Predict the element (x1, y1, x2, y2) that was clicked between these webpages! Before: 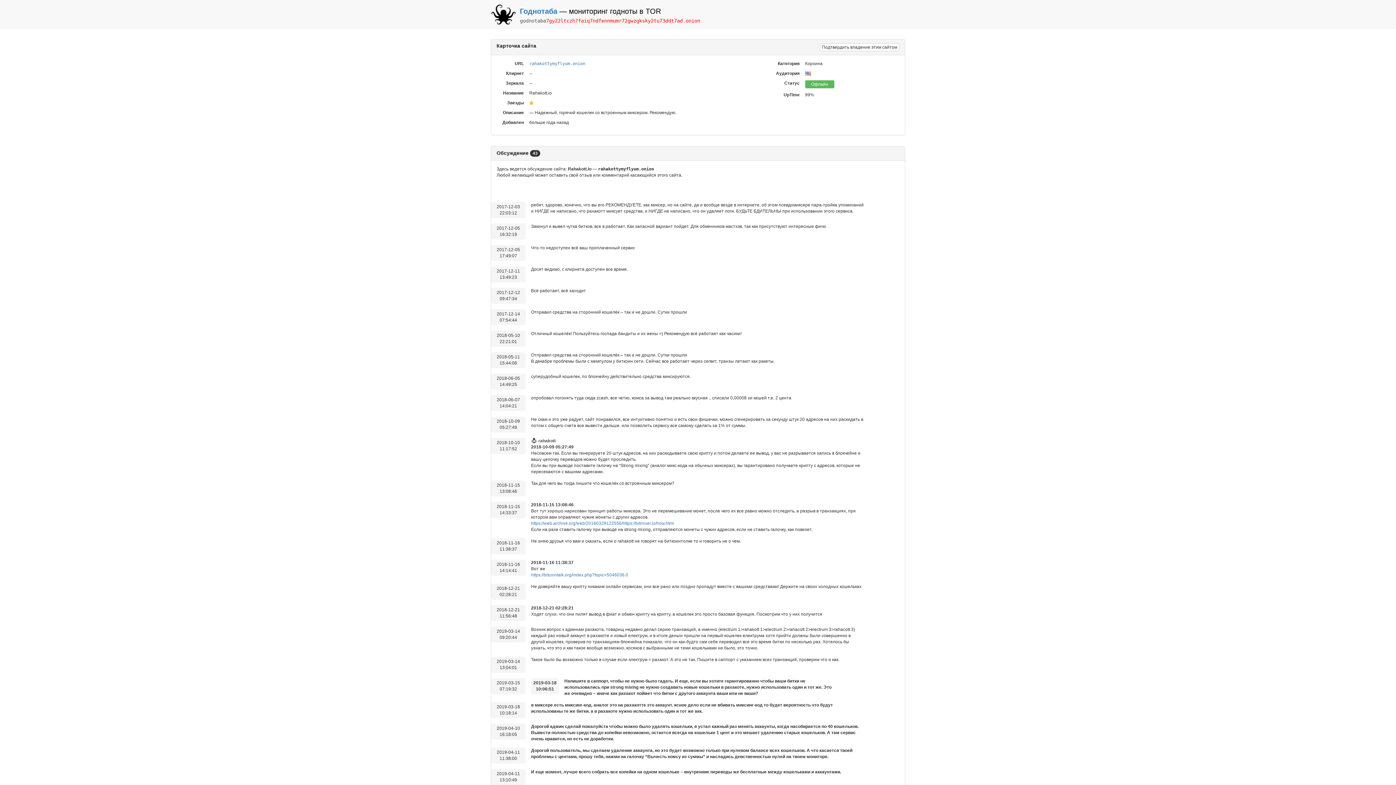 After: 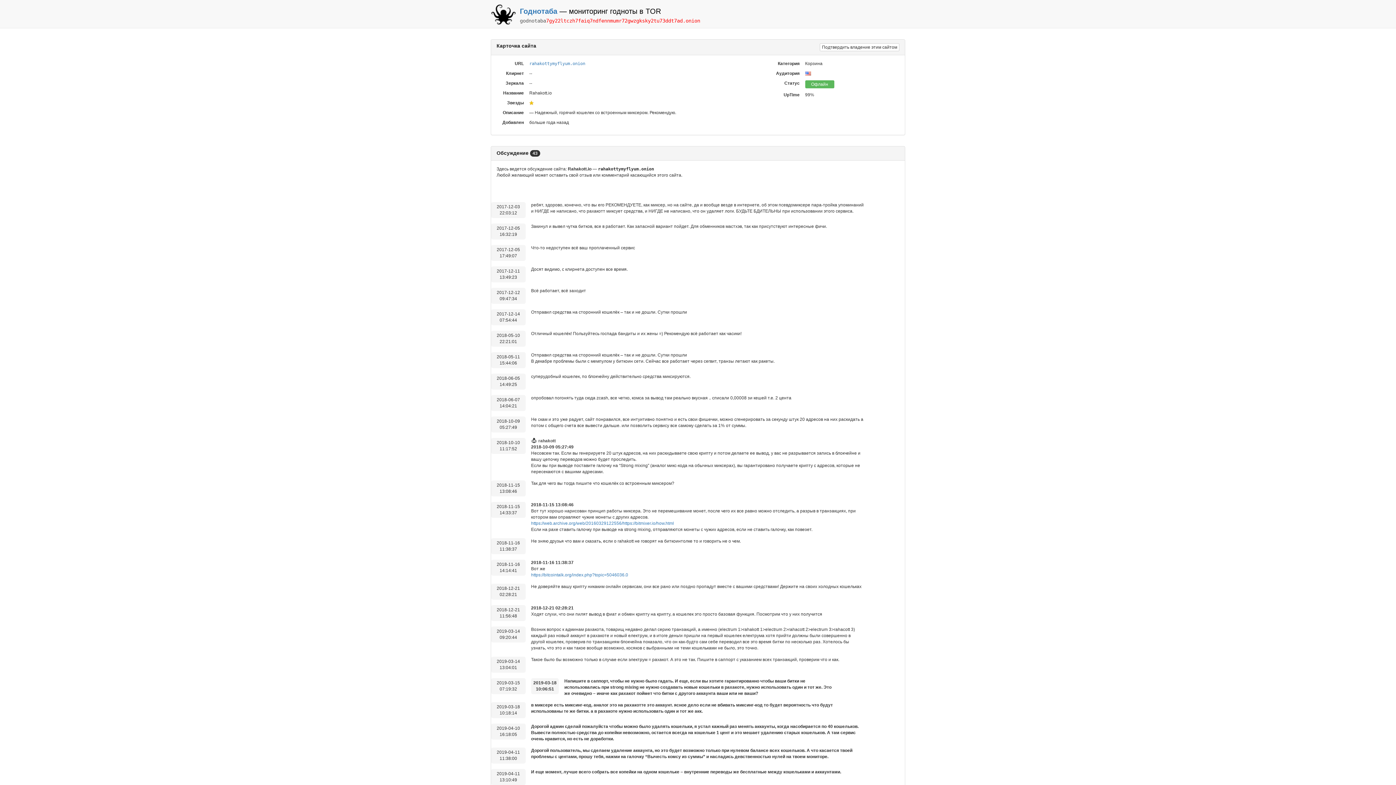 Action: bbox: (490, 11, 516, 16)